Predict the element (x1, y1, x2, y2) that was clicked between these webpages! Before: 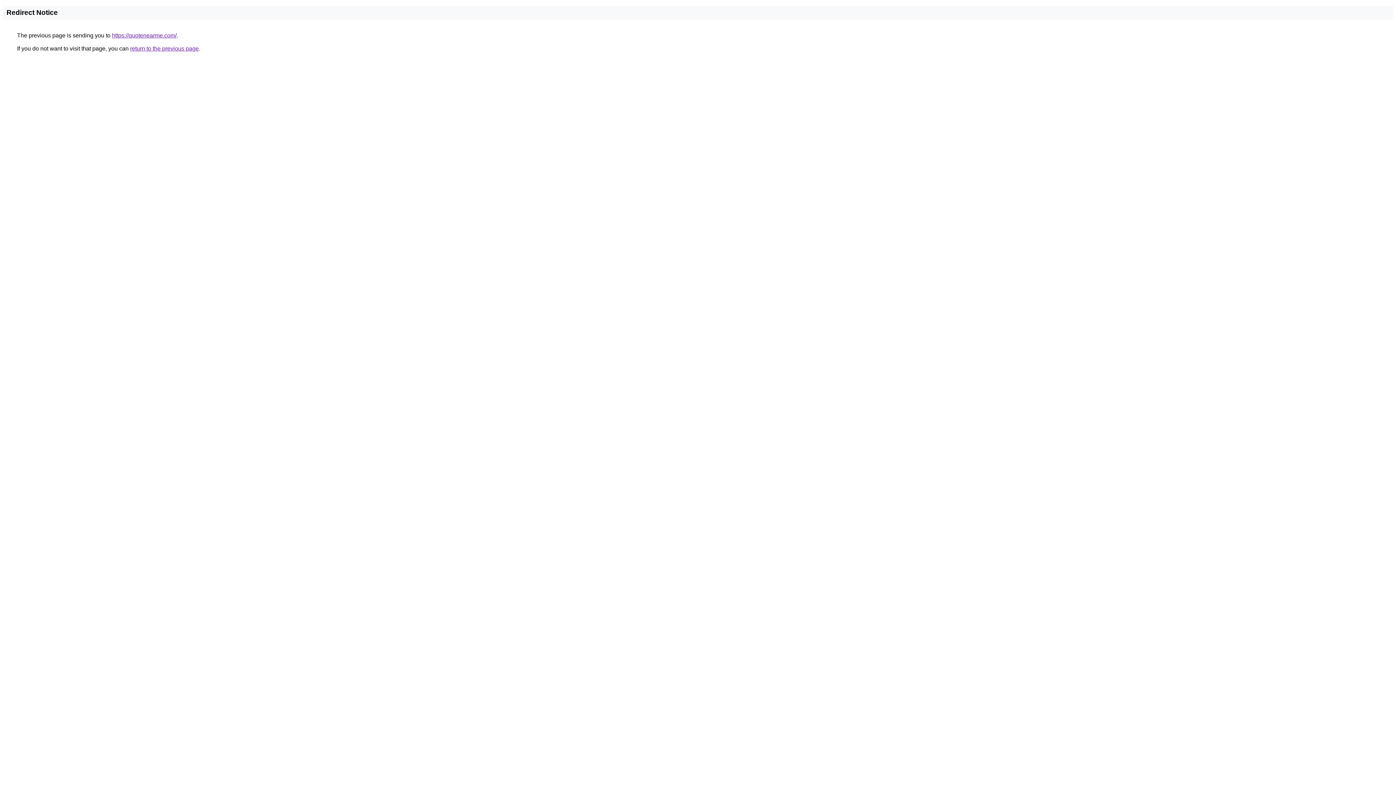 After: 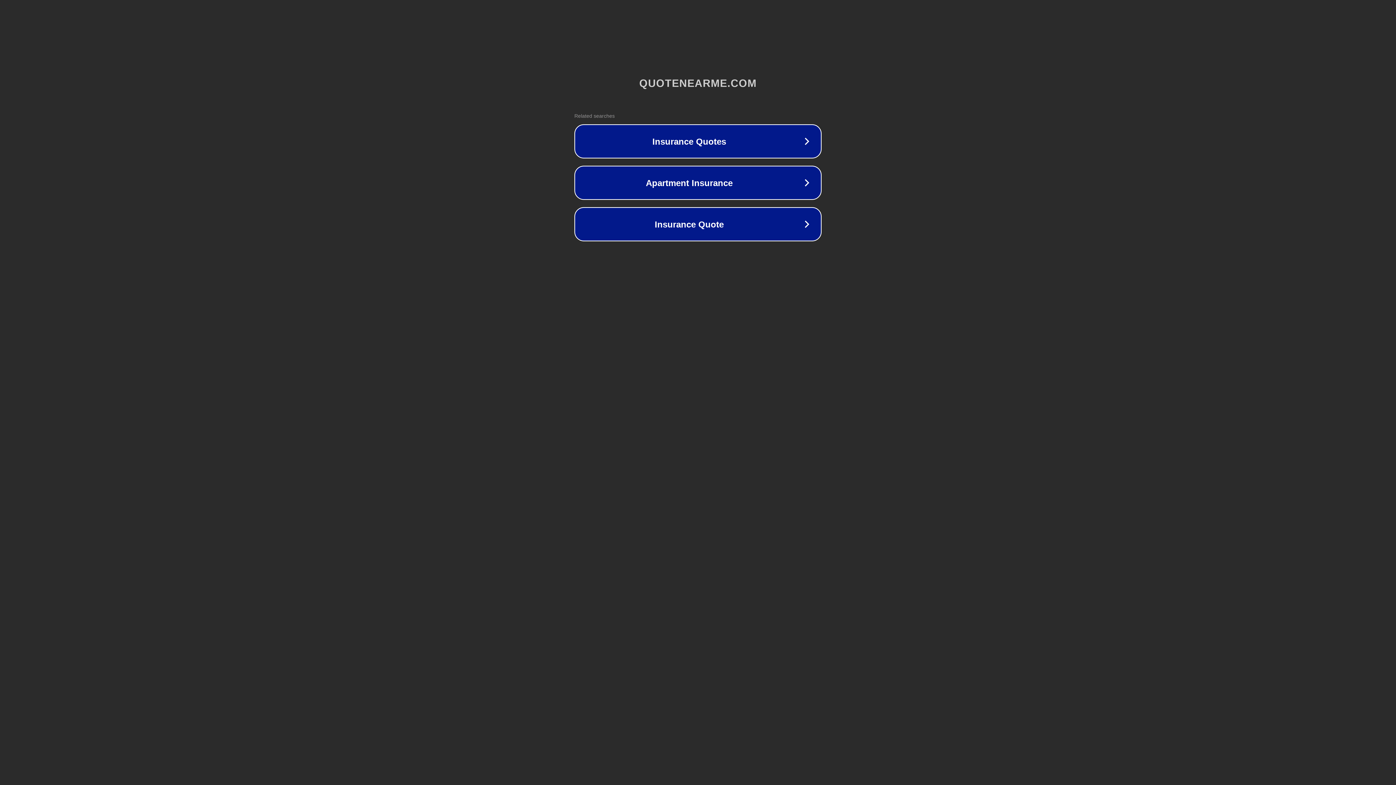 Action: label: https://quotenearme.com/ bbox: (112, 32, 176, 38)